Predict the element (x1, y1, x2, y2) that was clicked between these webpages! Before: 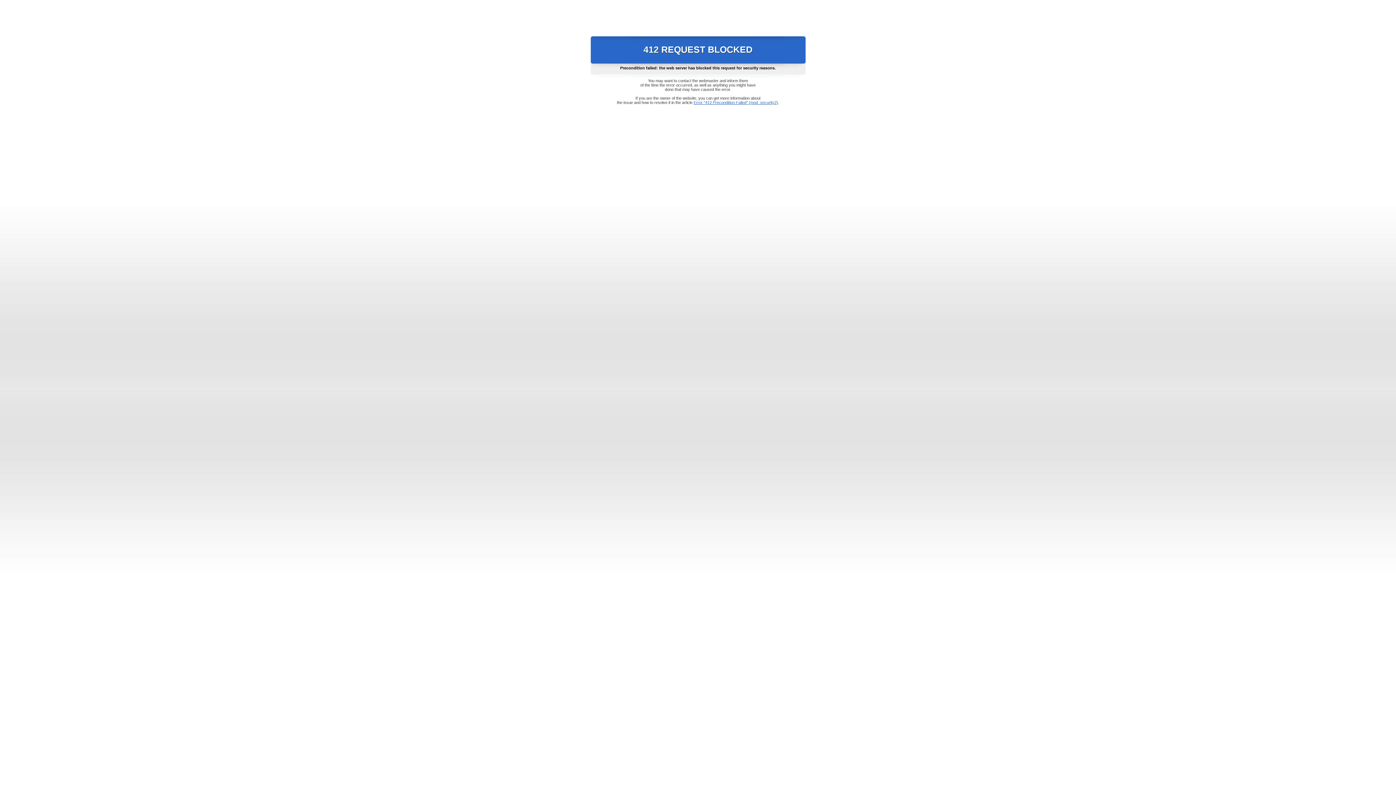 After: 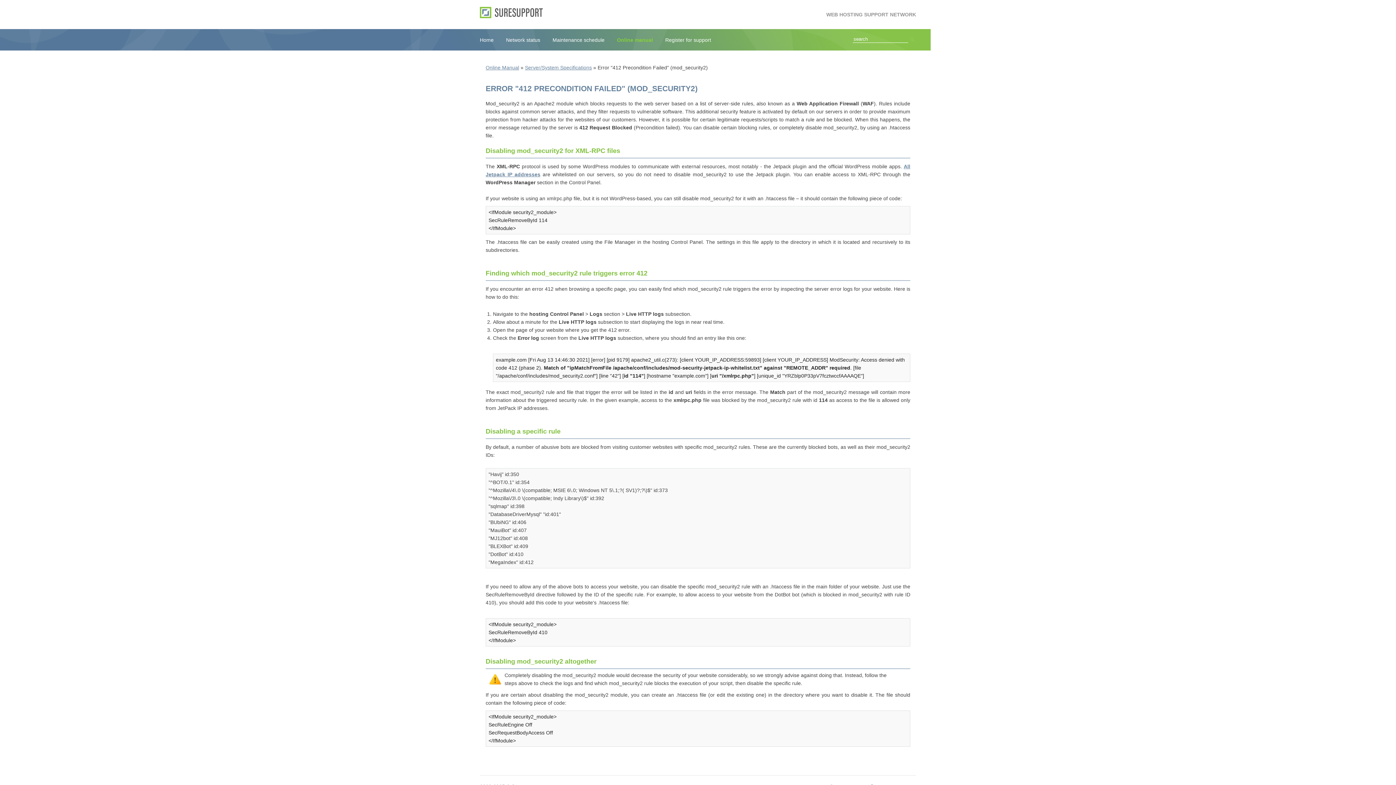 Action: bbox: (693, 100, 778, 104) label: Error "412 Precondition Failed" (mod_security2)